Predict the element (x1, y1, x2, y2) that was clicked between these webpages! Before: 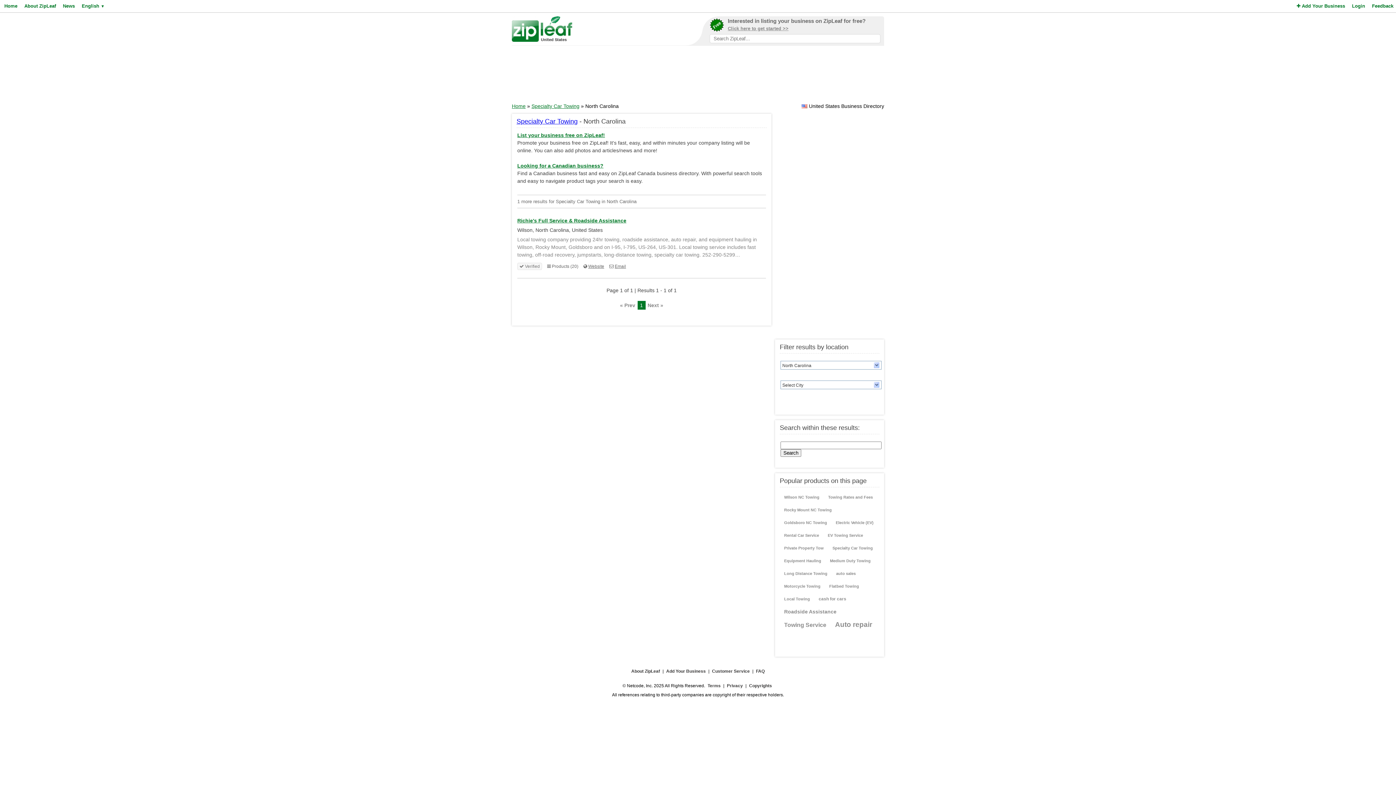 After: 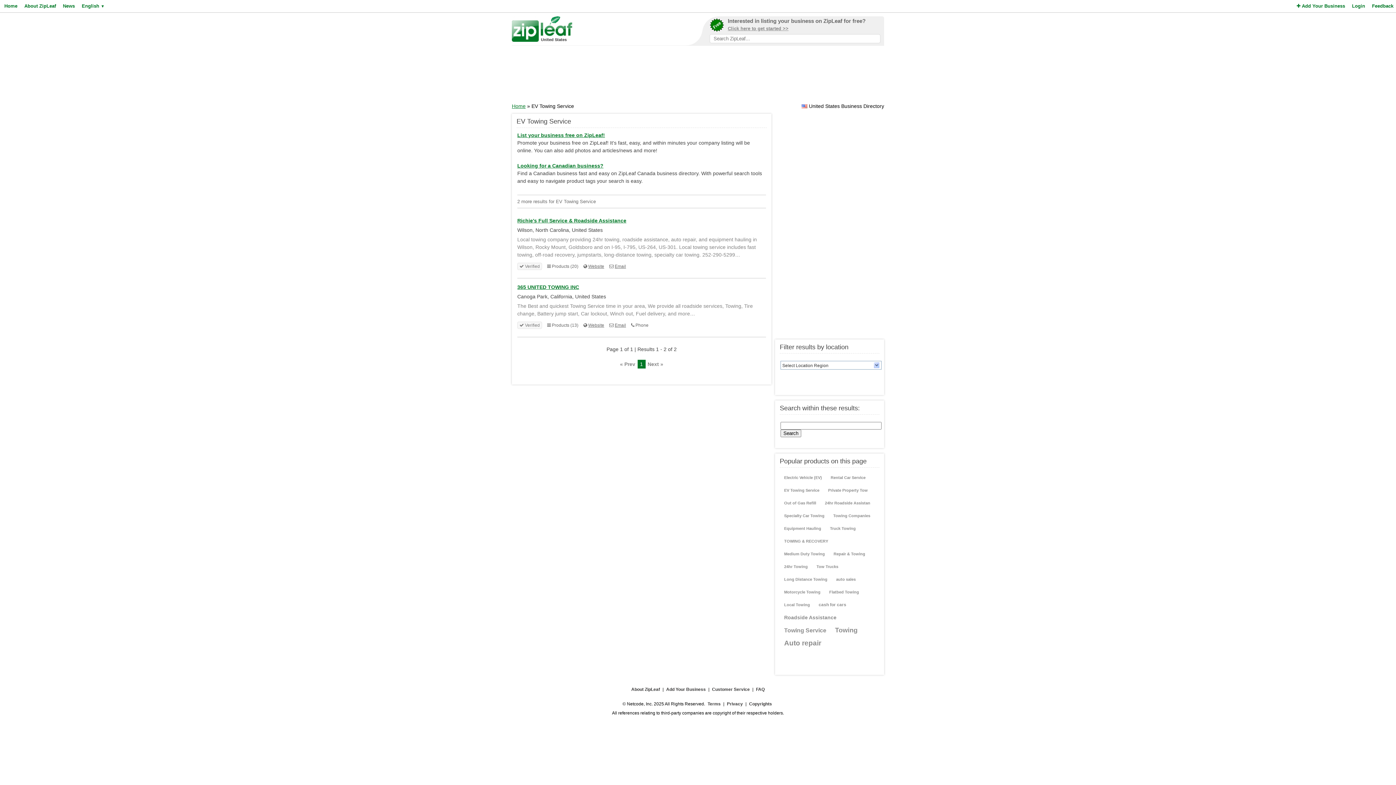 Action: bbox: (825, 530, 865, 541) label: EV Towing Service